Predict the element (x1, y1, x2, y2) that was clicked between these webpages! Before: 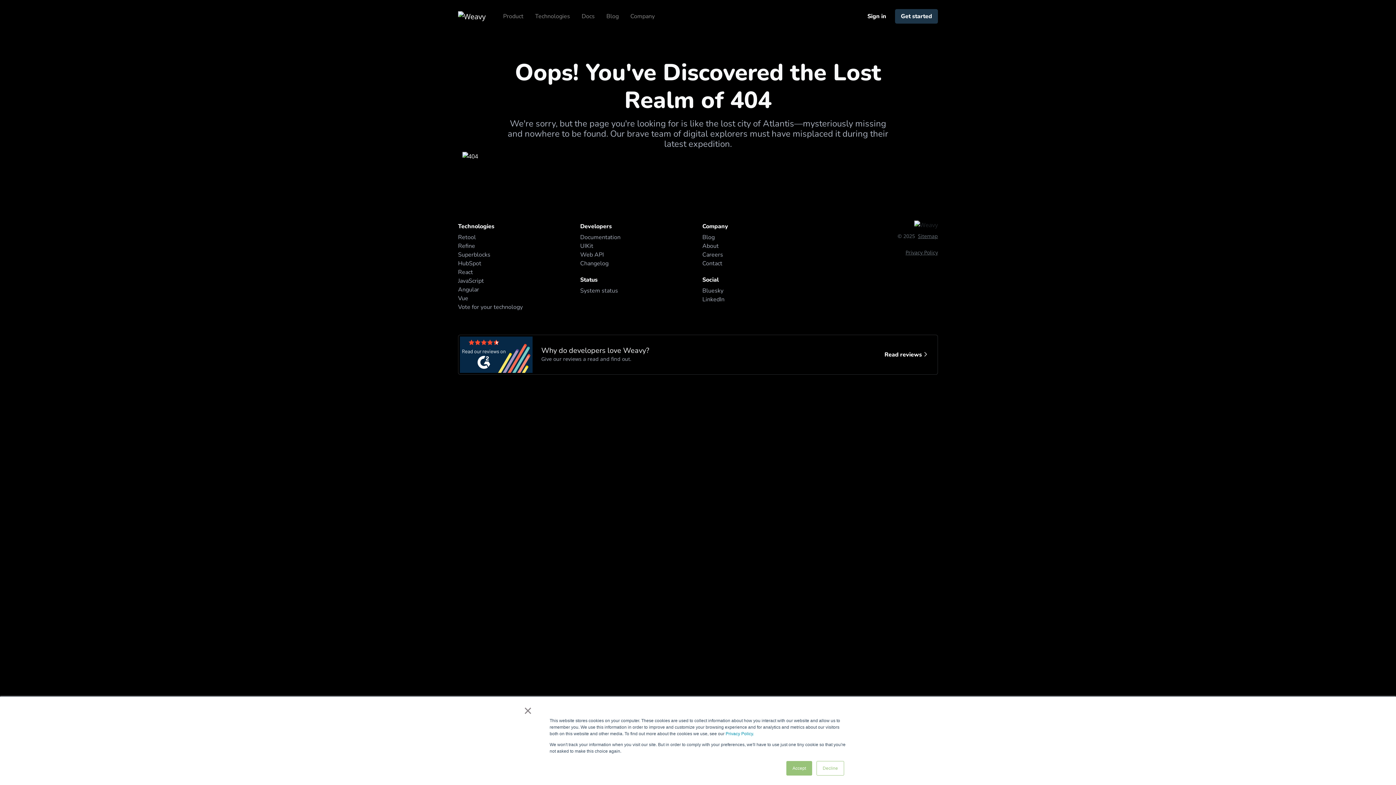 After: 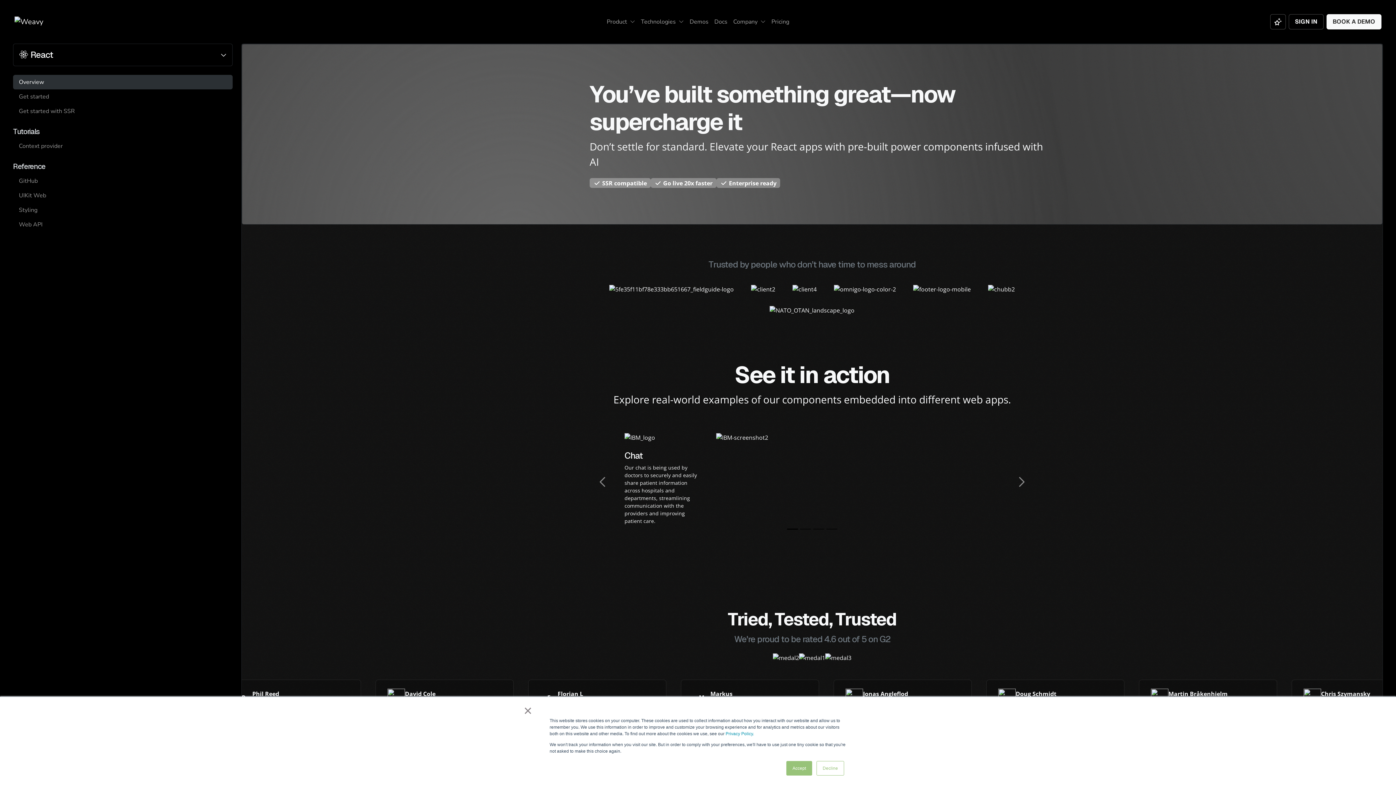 Action: label: React bbox: (458, 267, 571, 276)